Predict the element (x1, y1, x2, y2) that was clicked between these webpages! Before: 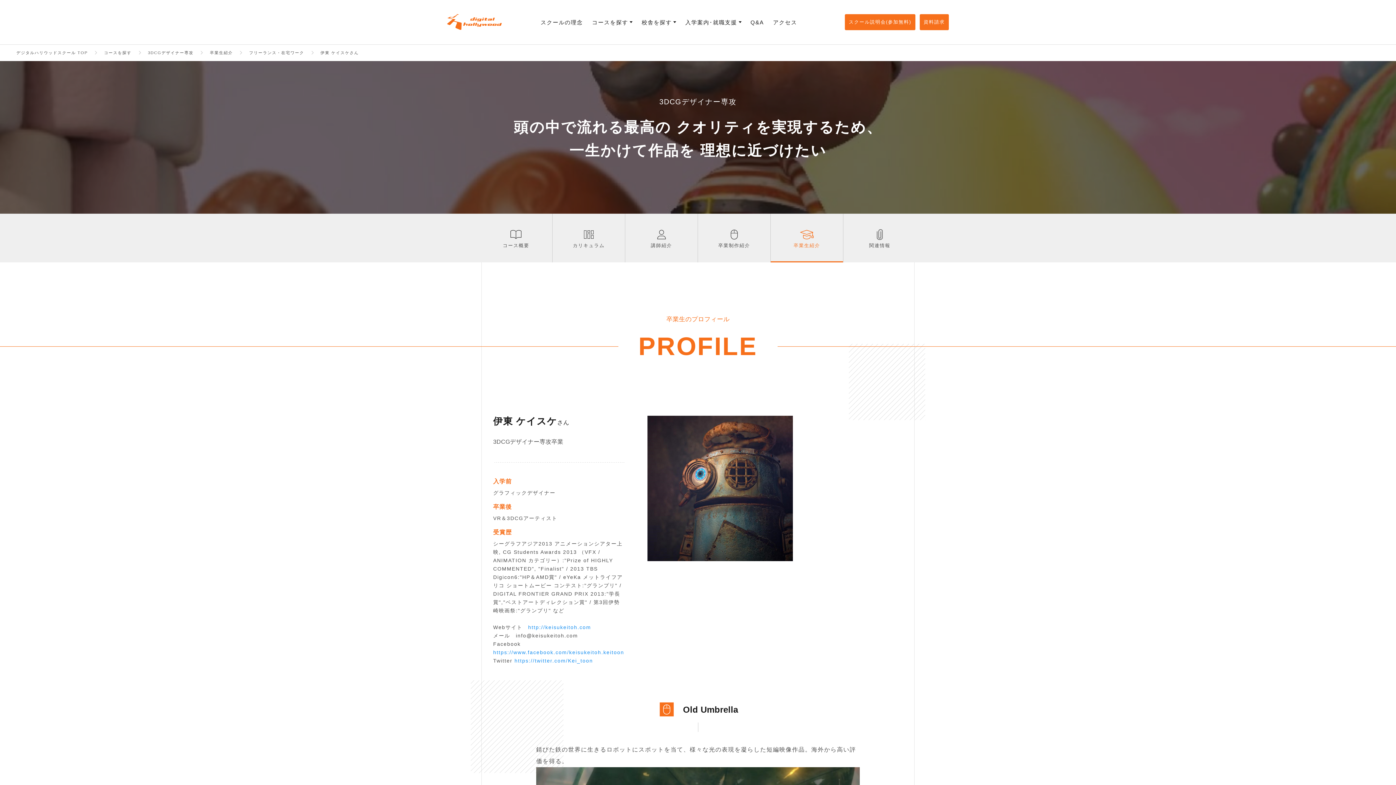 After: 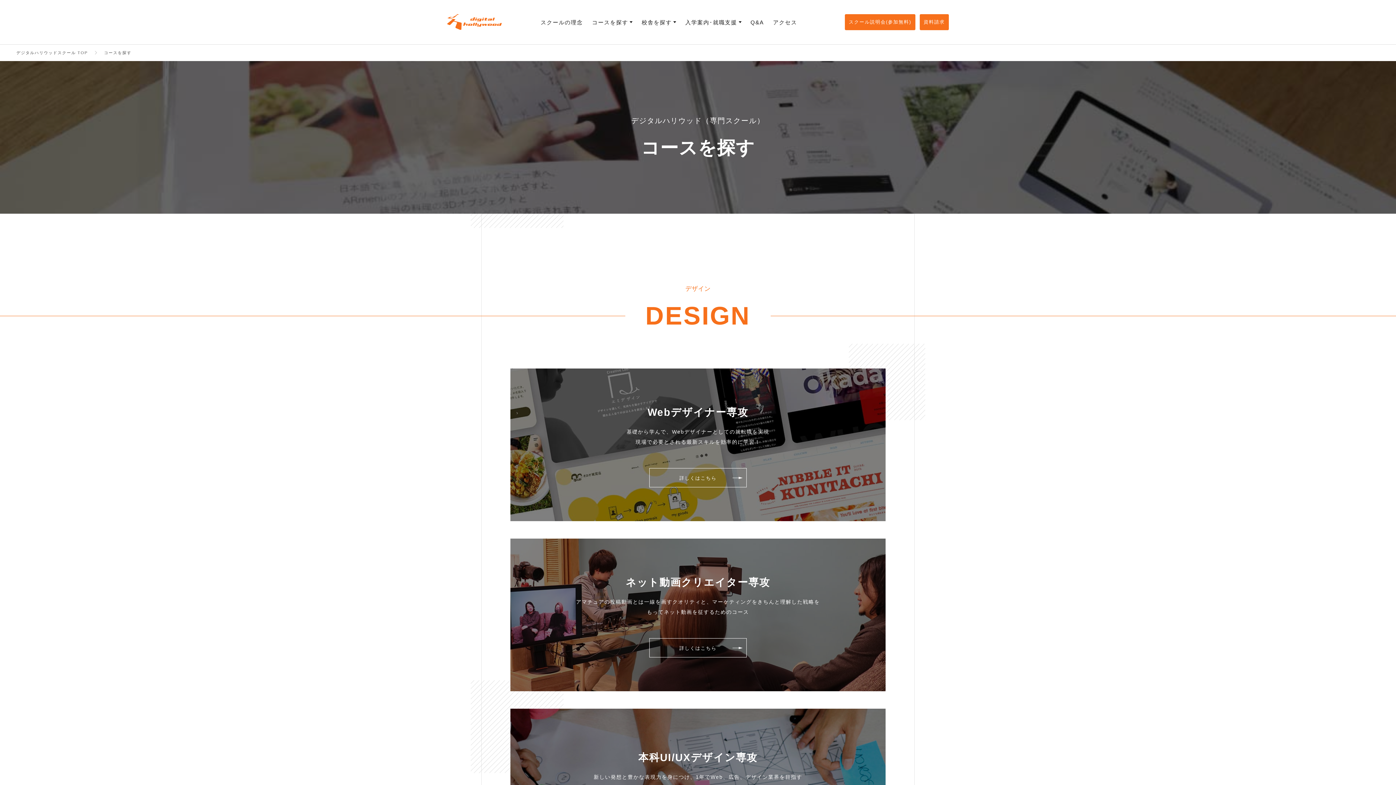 Action: label: コースを探す bbox: (592, 0, 632, 44)